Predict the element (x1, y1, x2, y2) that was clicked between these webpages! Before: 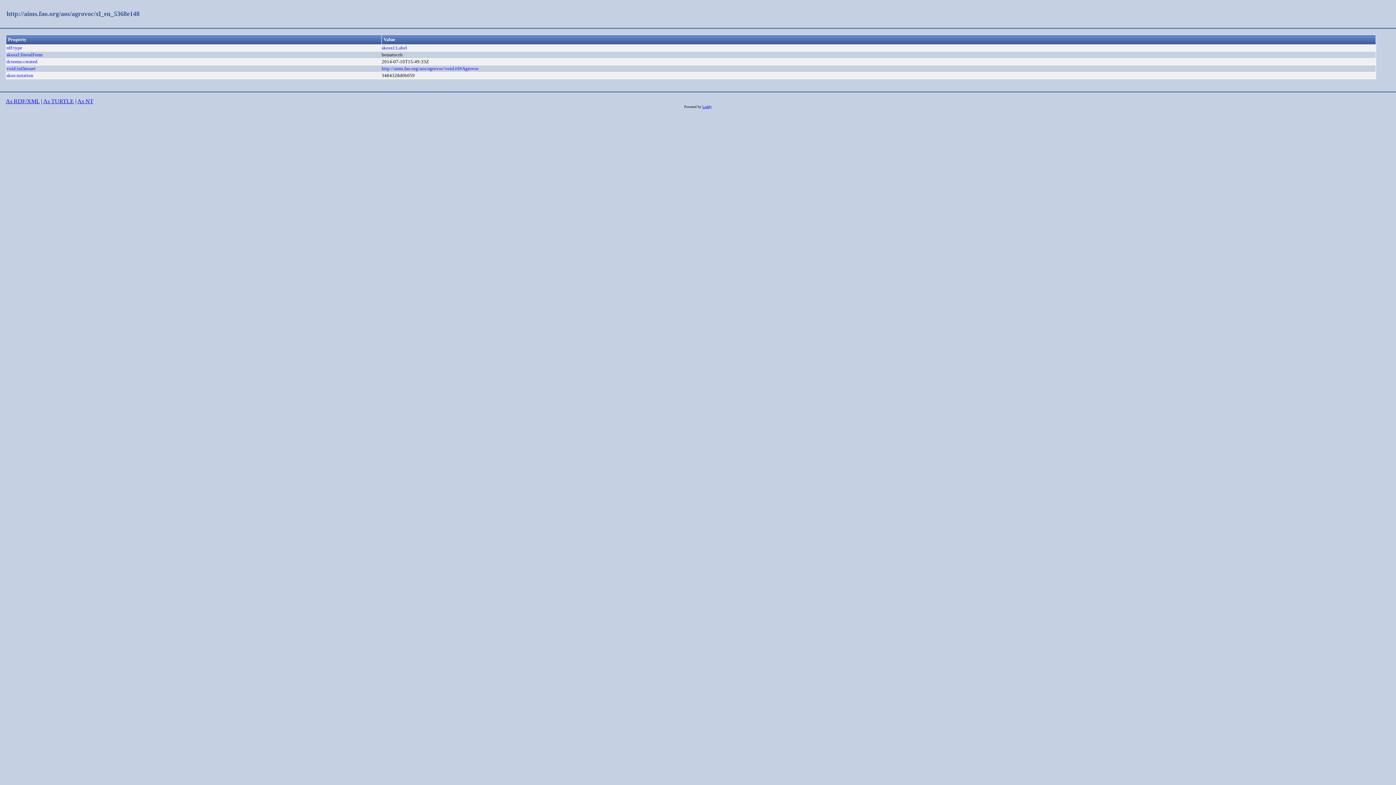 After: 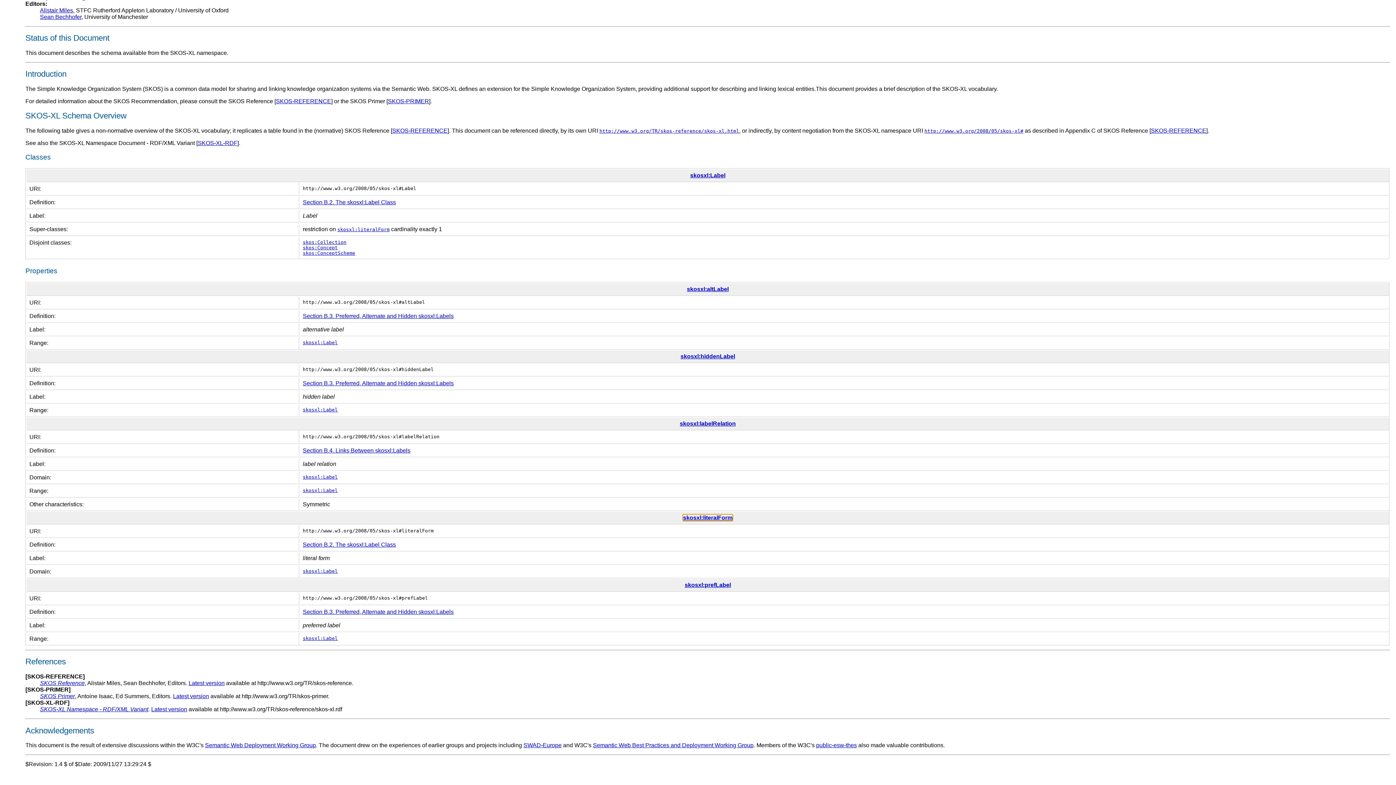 Action: bbox: (6, 52, 42, 57) label: skosxl:literalForm